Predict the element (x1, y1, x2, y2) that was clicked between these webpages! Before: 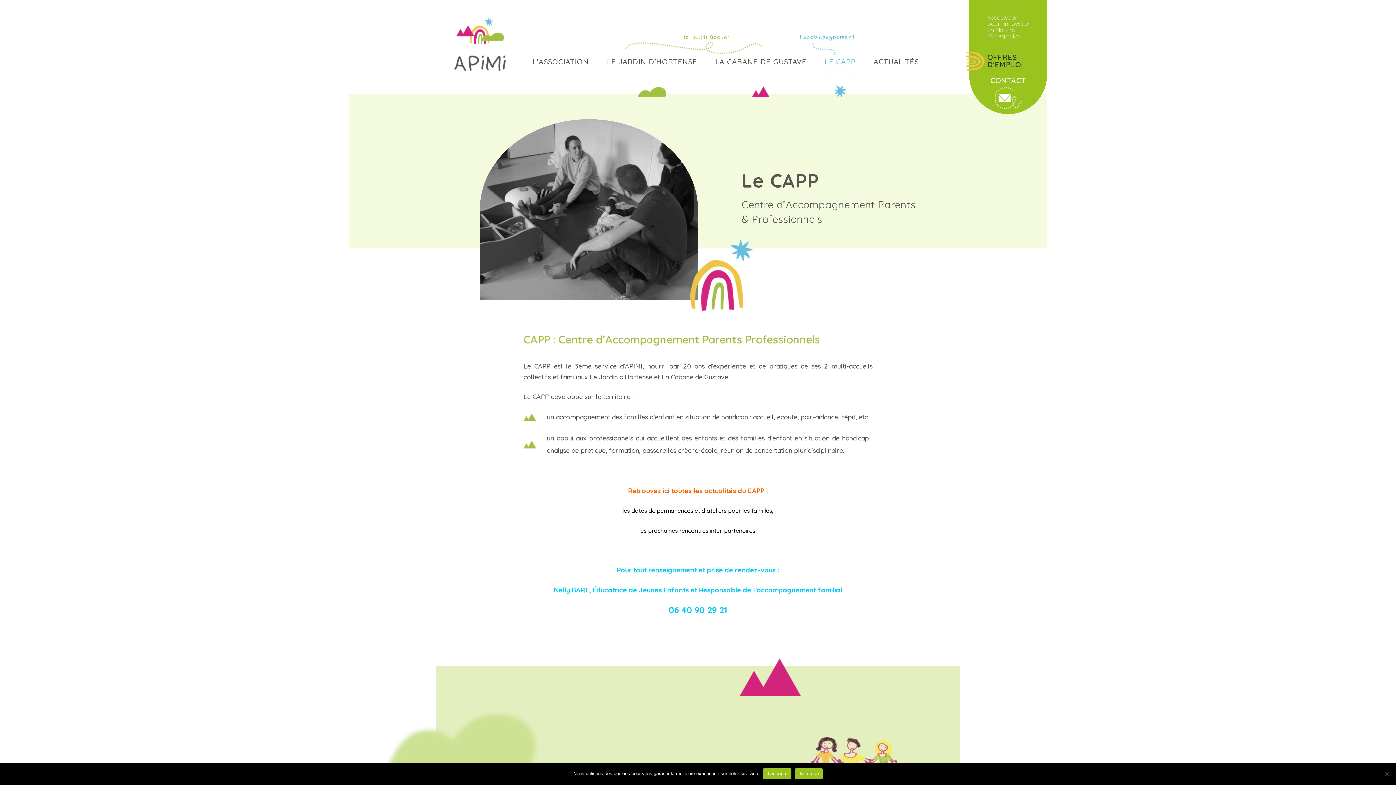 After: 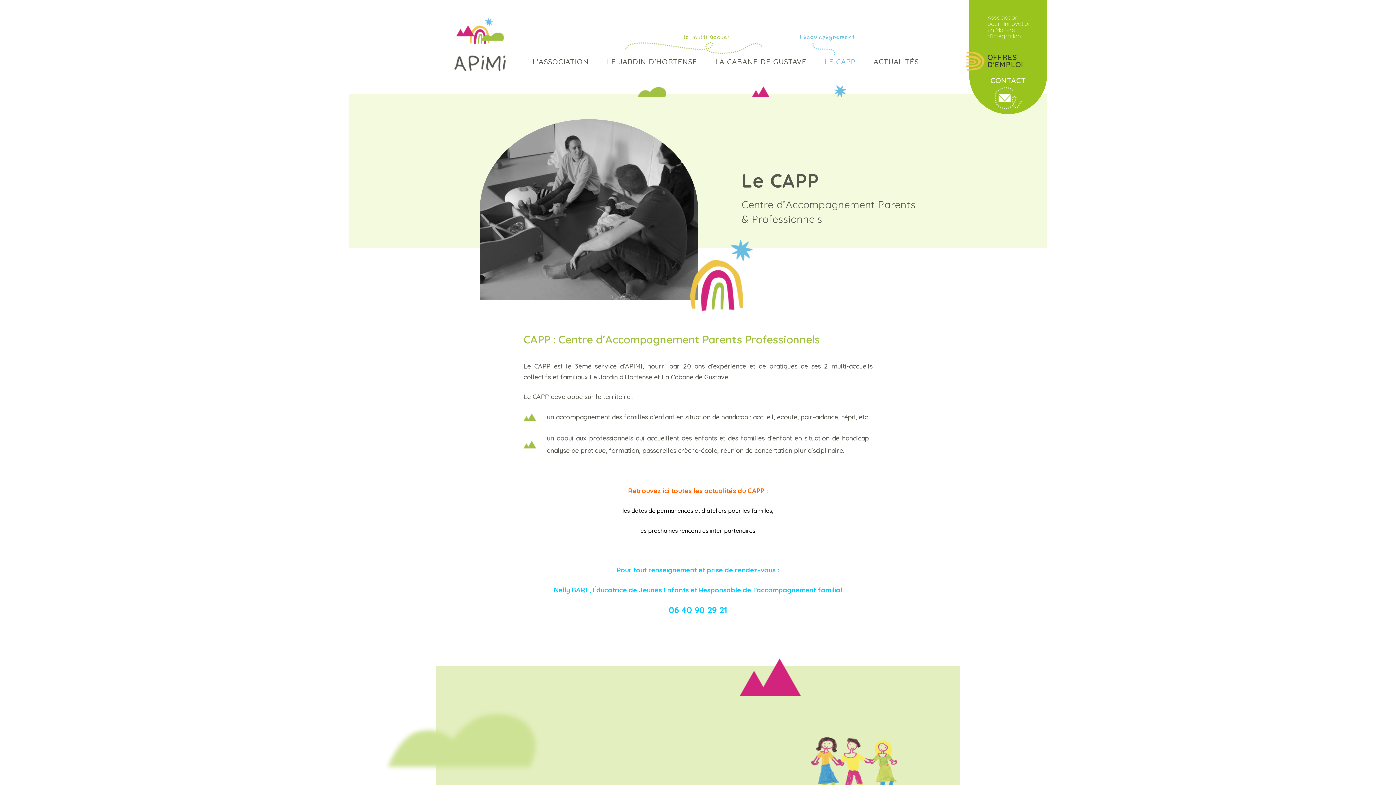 Action: label: J'accepte bbox: (763, 768, 791, 779)